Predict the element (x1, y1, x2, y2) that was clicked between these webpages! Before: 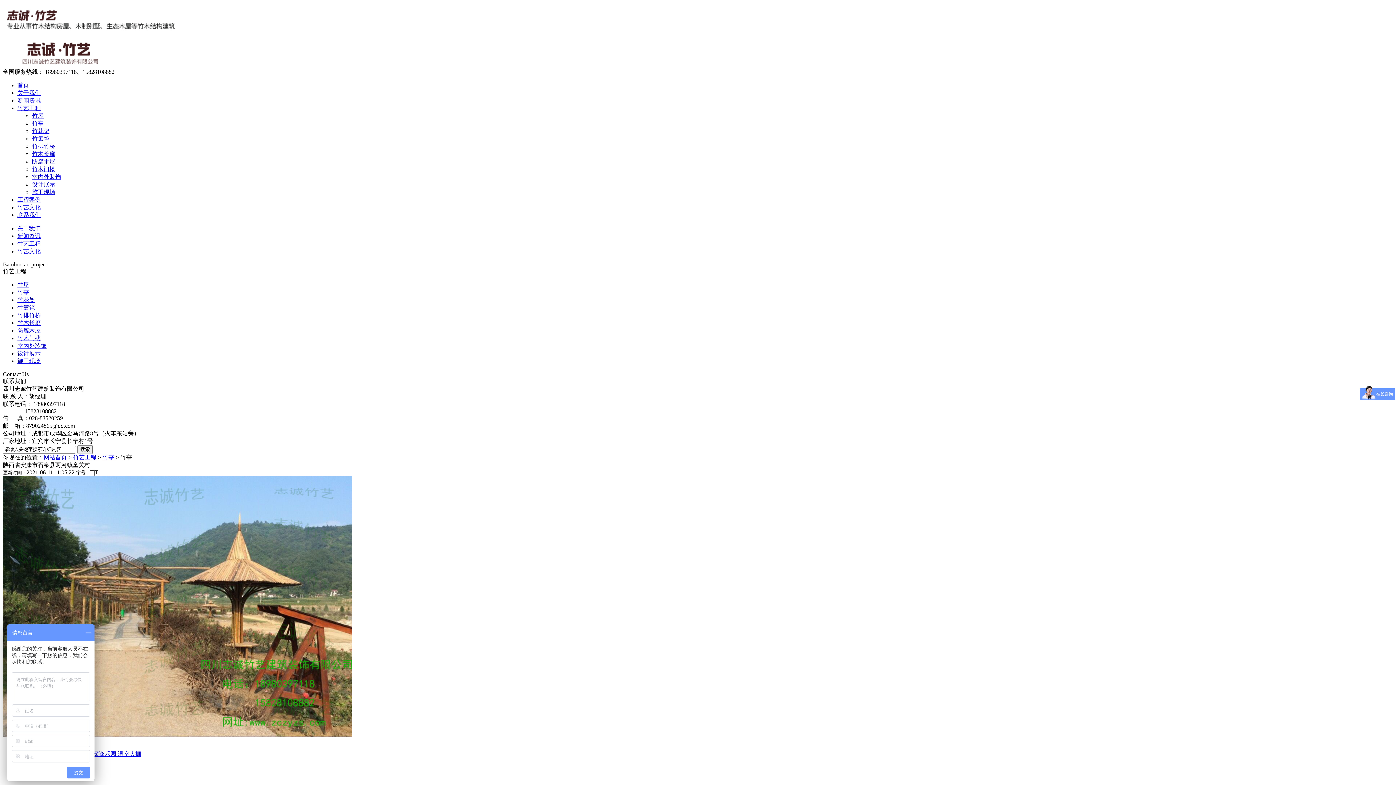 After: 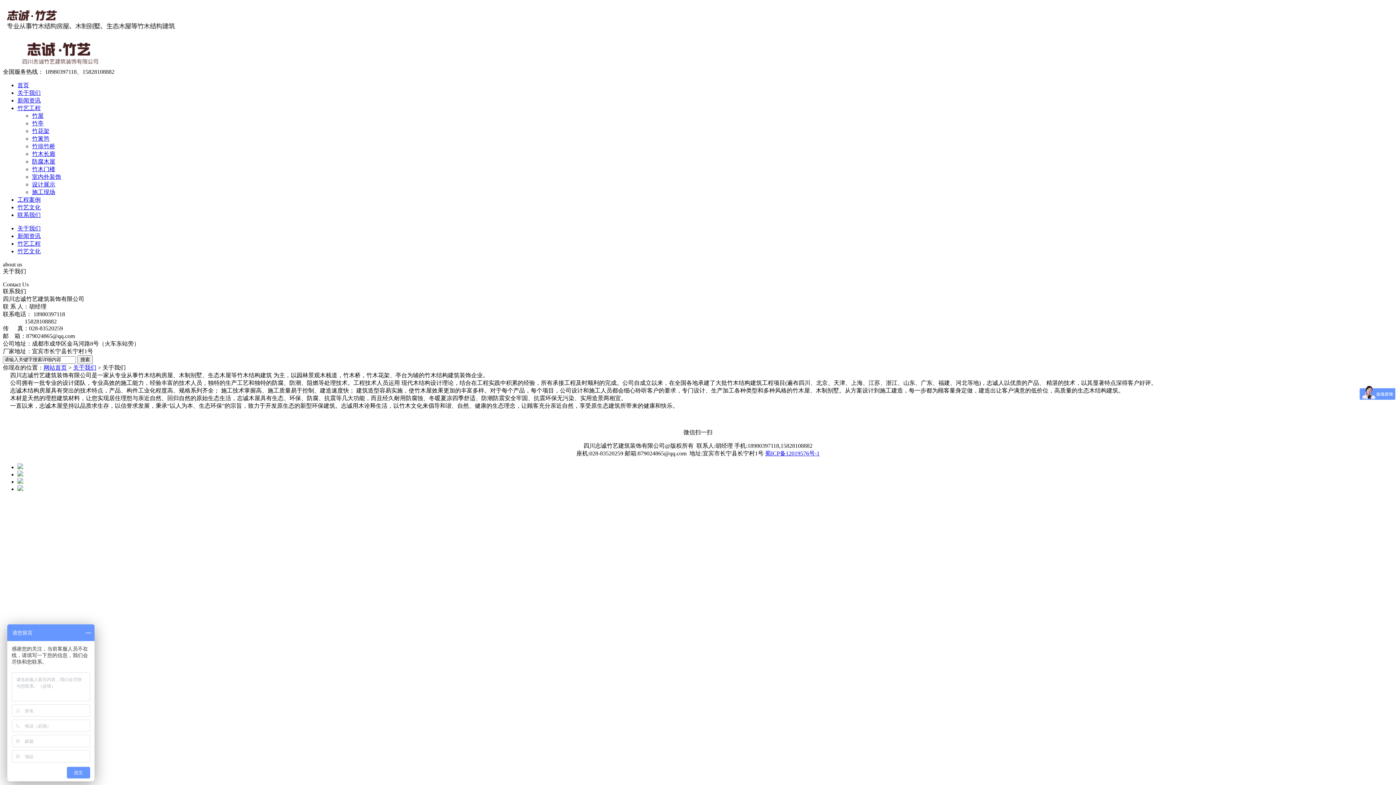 Action: label: 关于我们 bbox: (17, 89, 40, 96)